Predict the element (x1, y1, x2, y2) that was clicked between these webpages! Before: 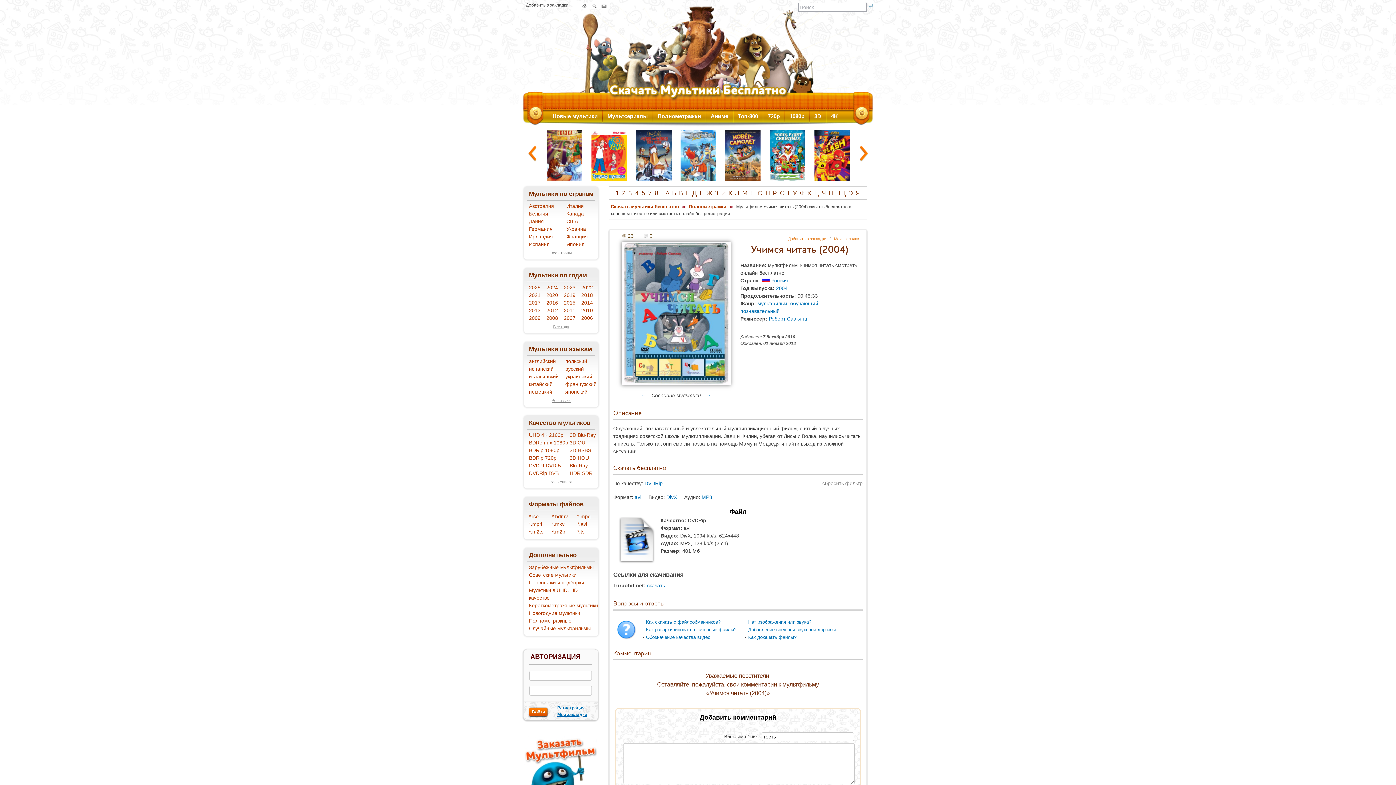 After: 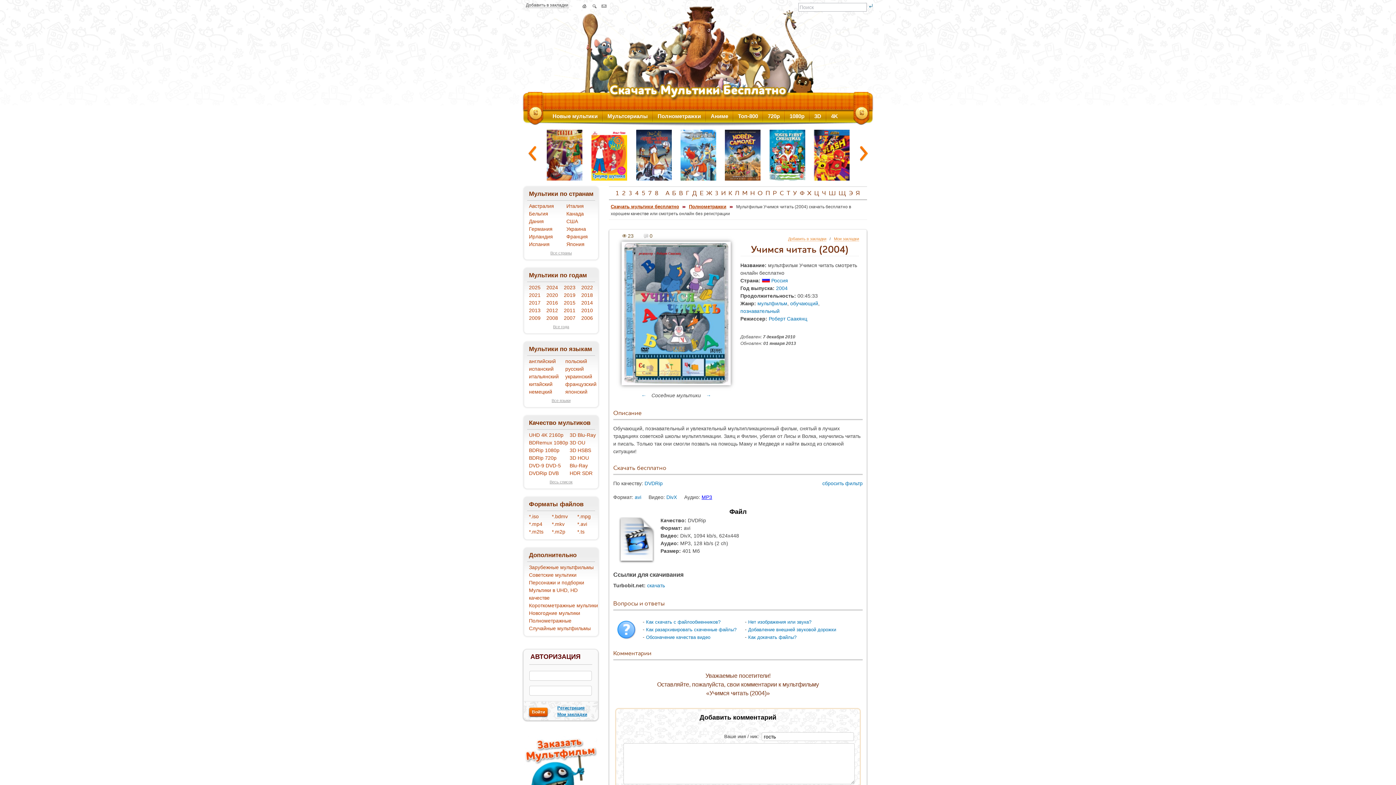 Action: label: MP3 bbox: (701, 494, 712, 500)